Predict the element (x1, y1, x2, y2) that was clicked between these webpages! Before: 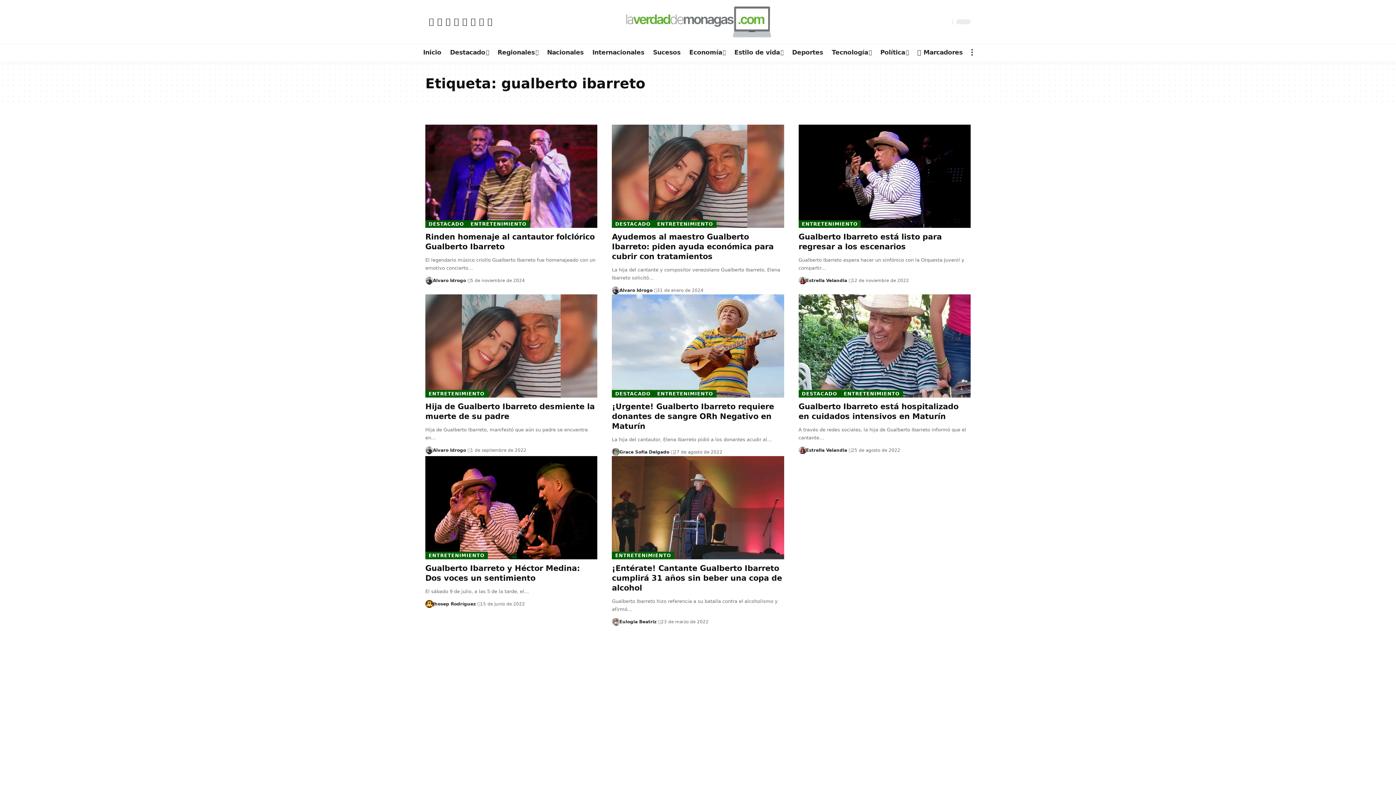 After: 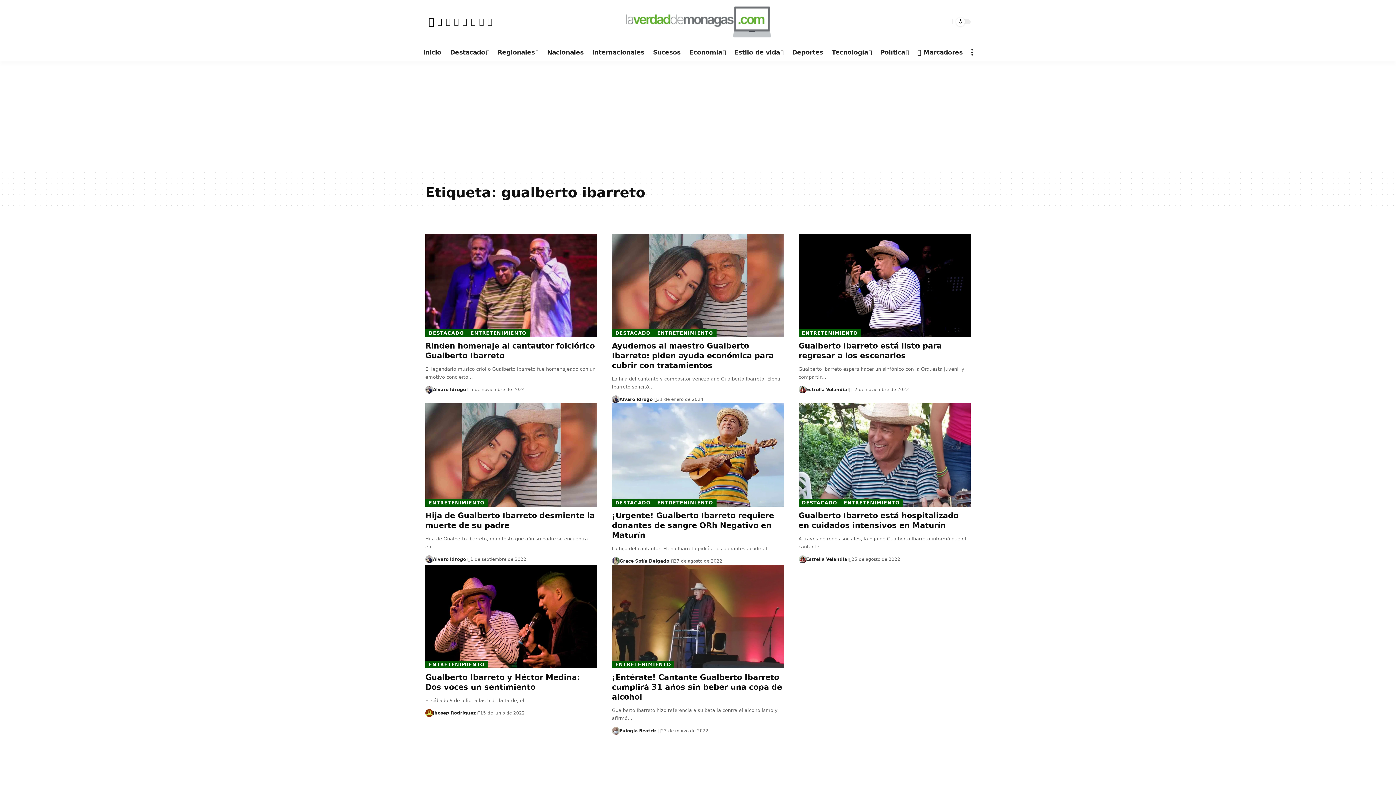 Action: label: Facebook bbox: (427, 17, 435, 25)